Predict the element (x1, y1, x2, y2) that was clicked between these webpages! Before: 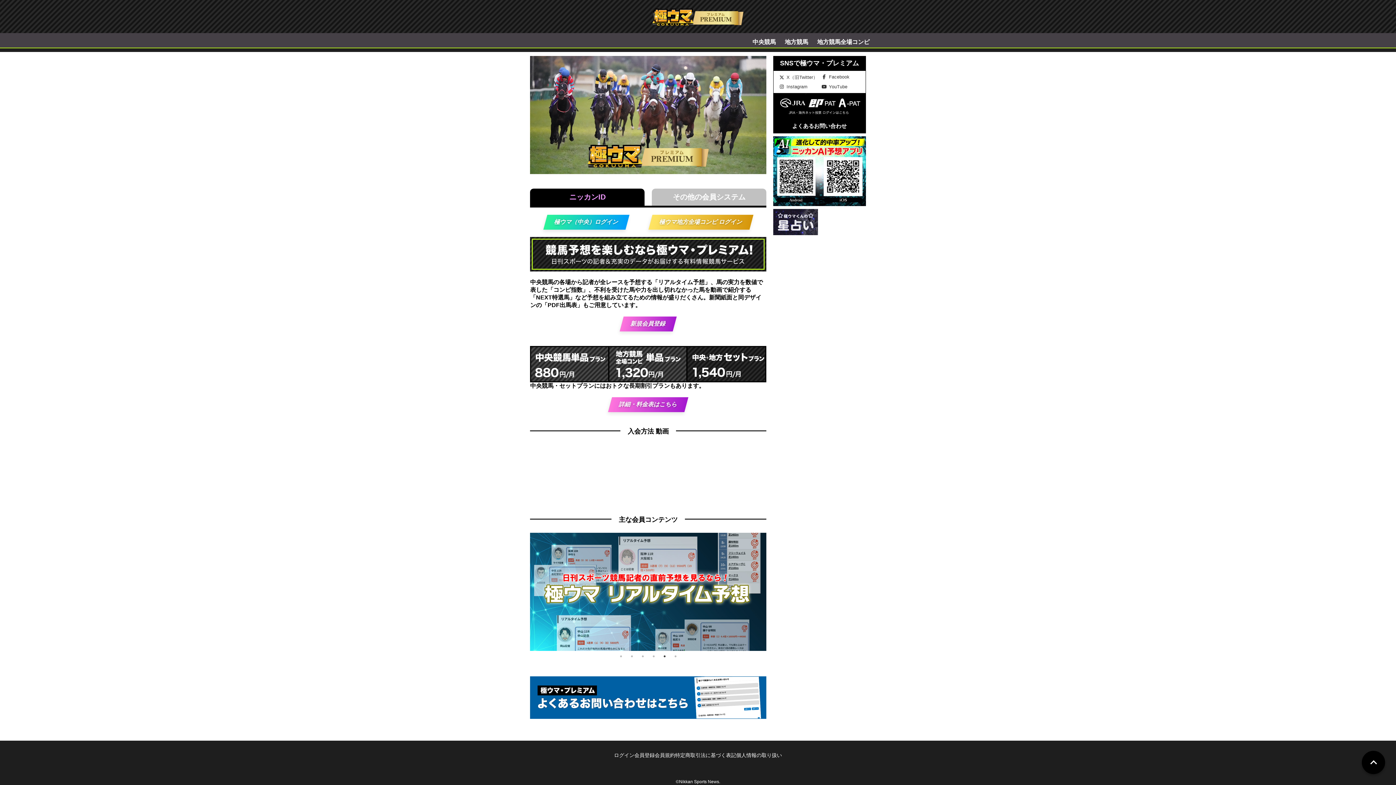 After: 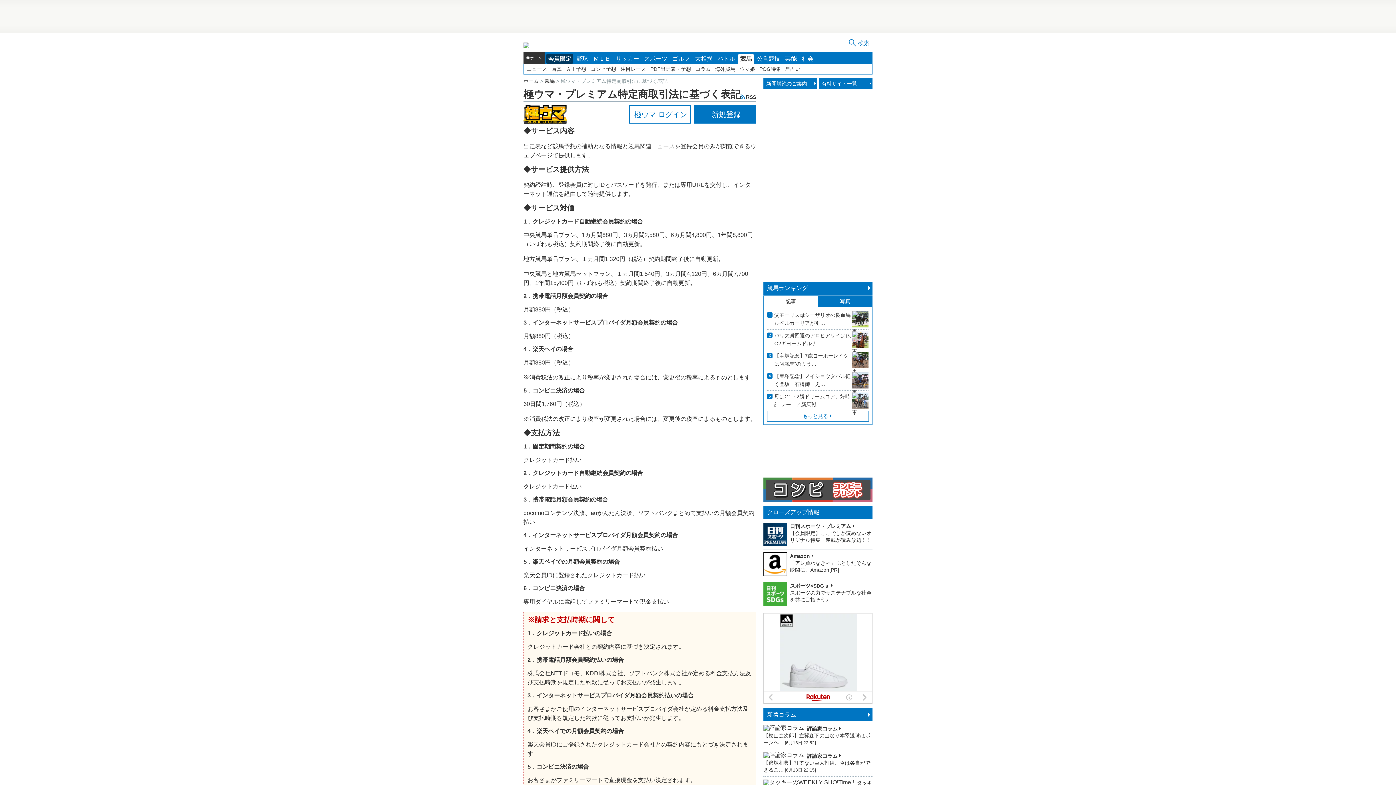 Action: bbox: (675, 752, 736, 758) label: 特定商取引法に基づく表記